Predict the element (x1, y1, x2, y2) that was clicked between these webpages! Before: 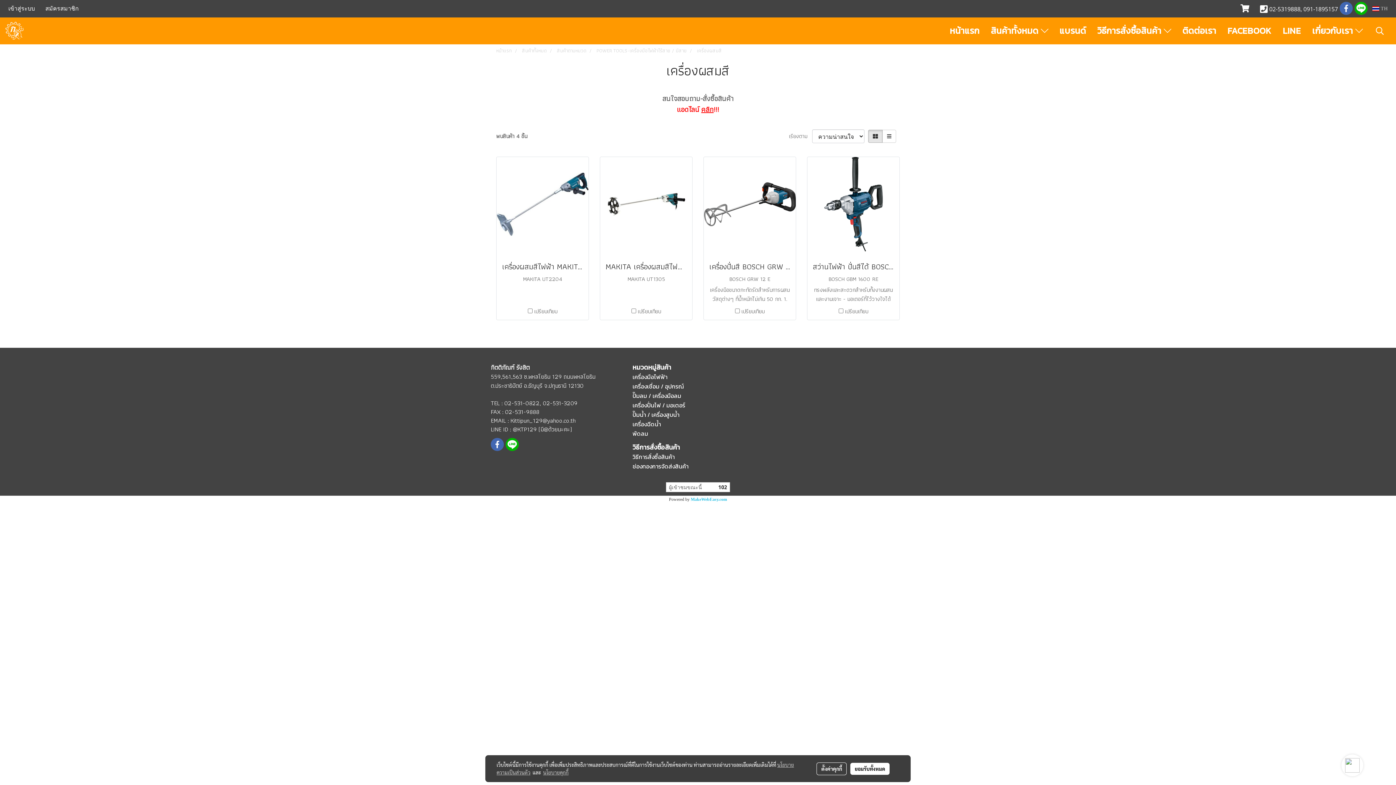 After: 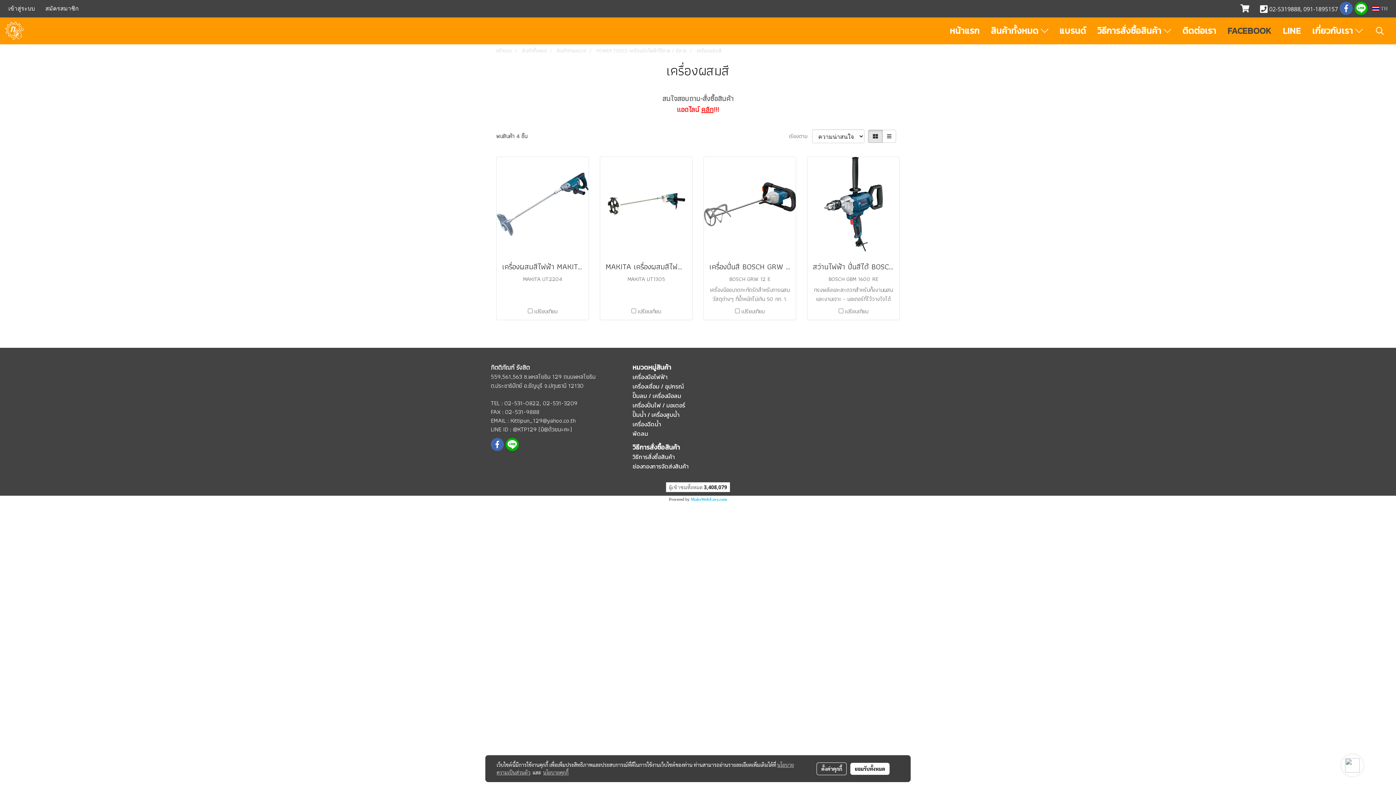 Action: bbox: (1222, 21, 1277, 40) label: FACEBOOK